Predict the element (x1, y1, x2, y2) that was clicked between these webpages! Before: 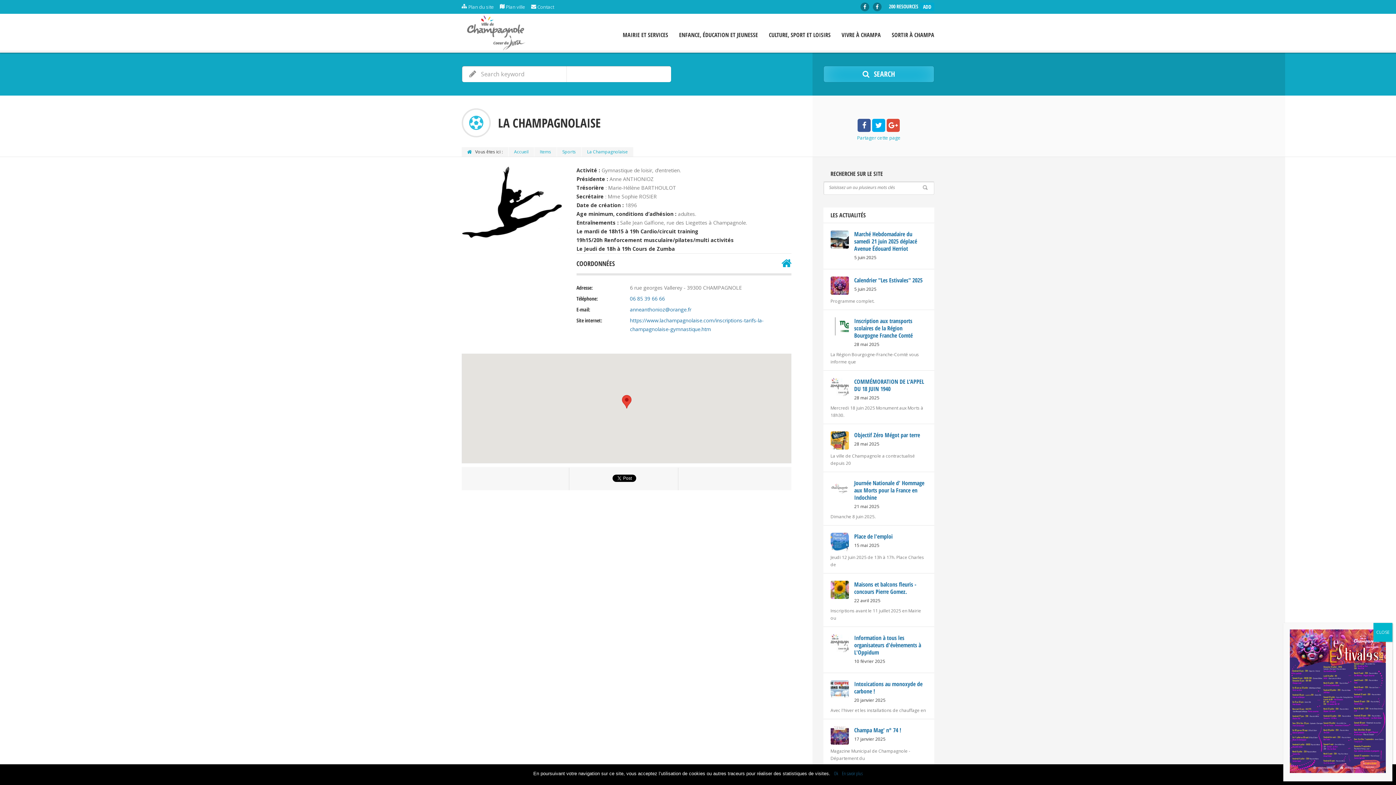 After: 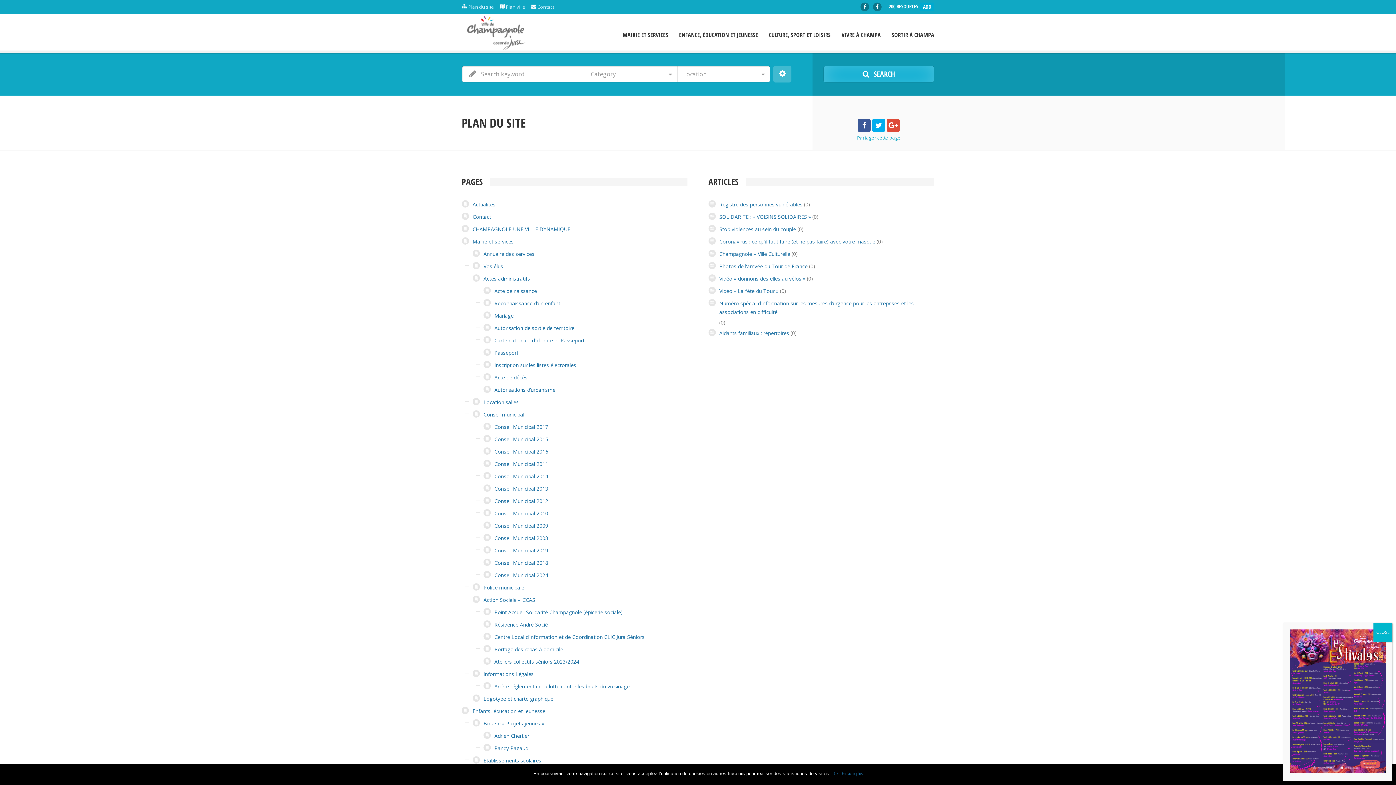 Action: label:  Plan du site bbox: (461, 3, 494, 10)